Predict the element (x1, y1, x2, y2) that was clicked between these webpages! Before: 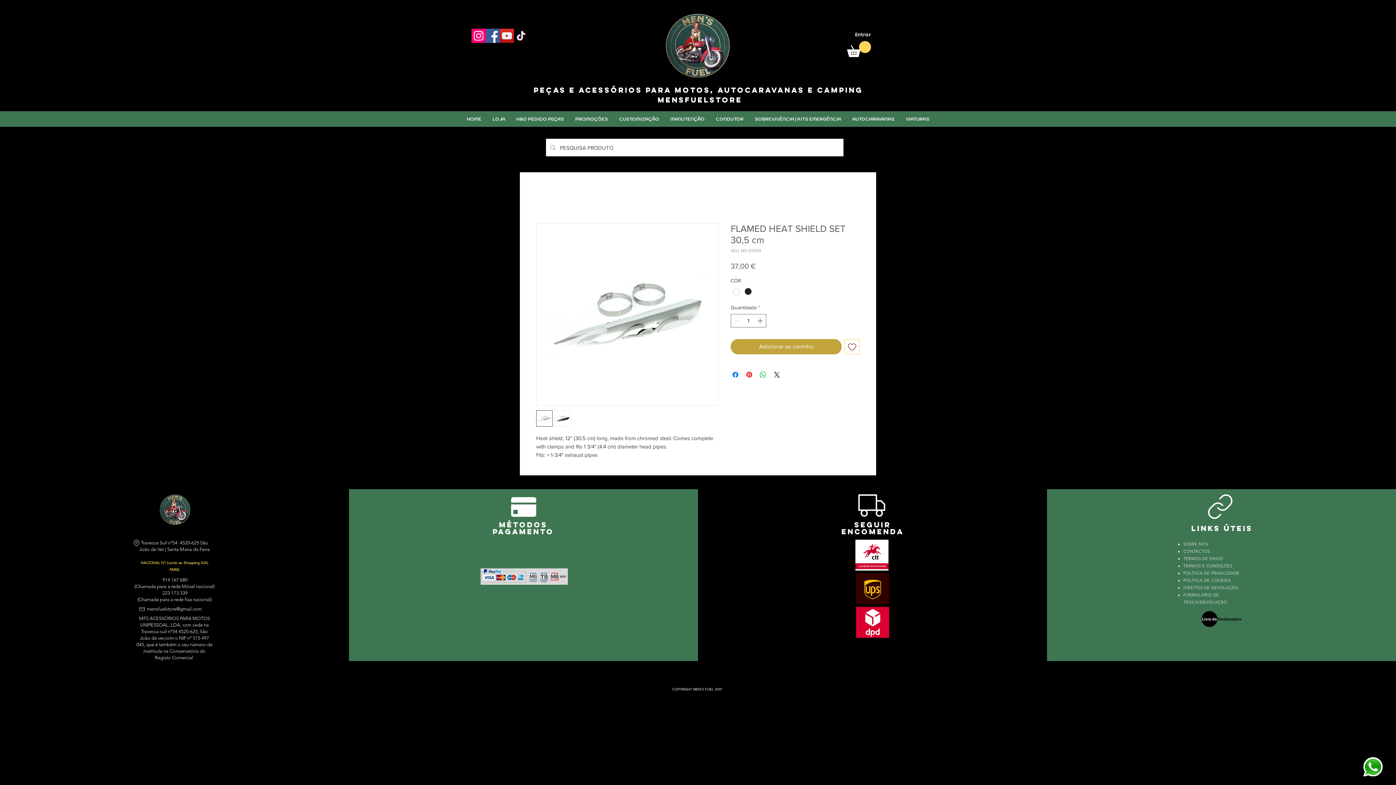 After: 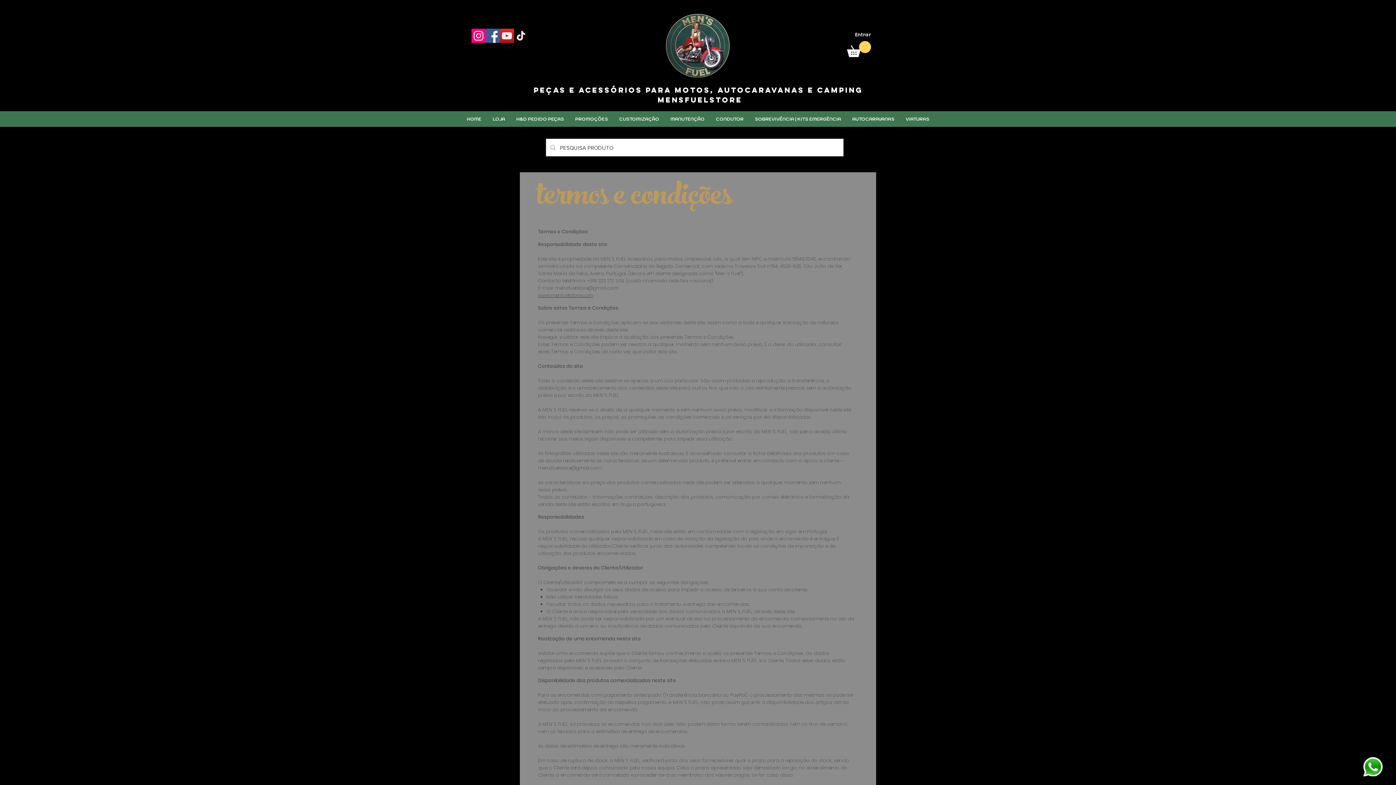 Action: label: DIREITOS DE DEVOLUÇÃO bbox: (1183, 585, 1238, 590)